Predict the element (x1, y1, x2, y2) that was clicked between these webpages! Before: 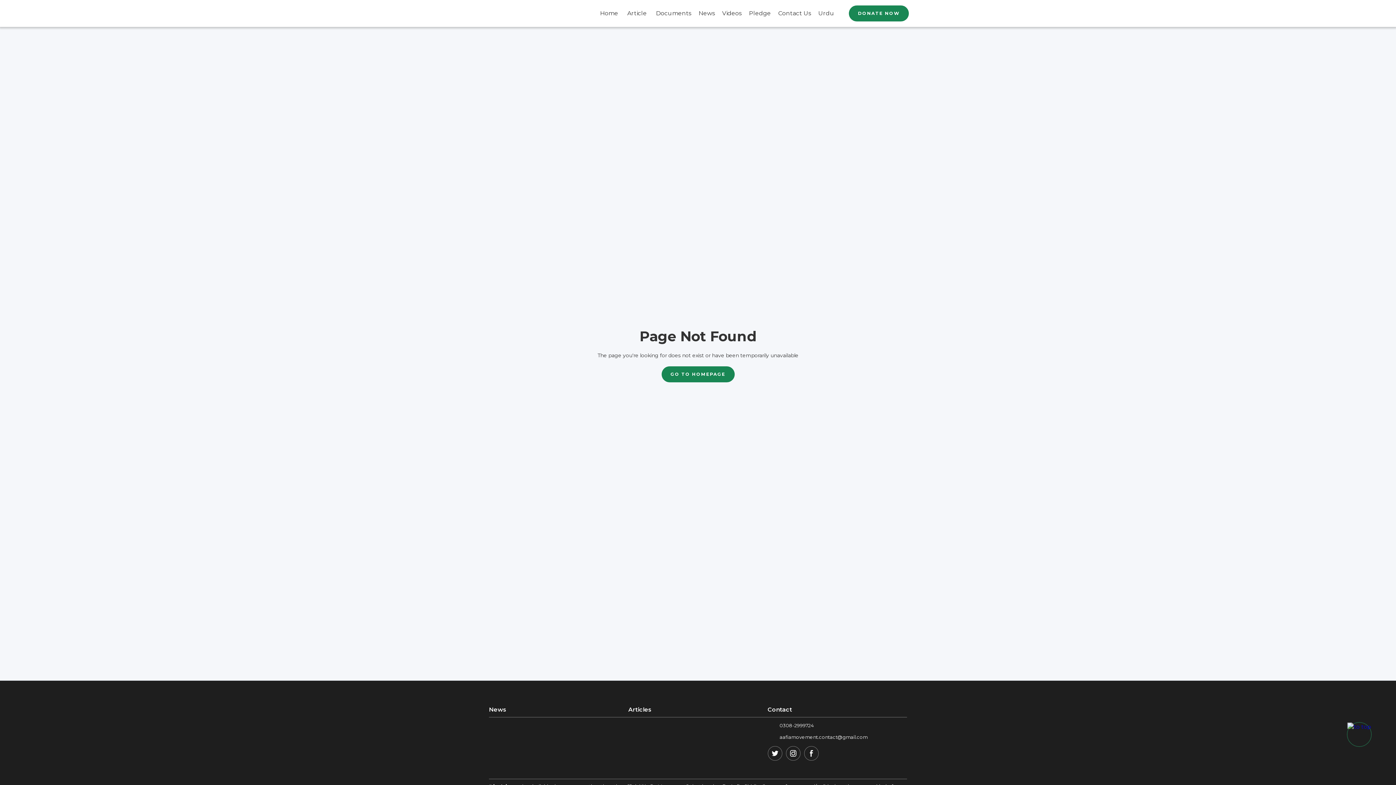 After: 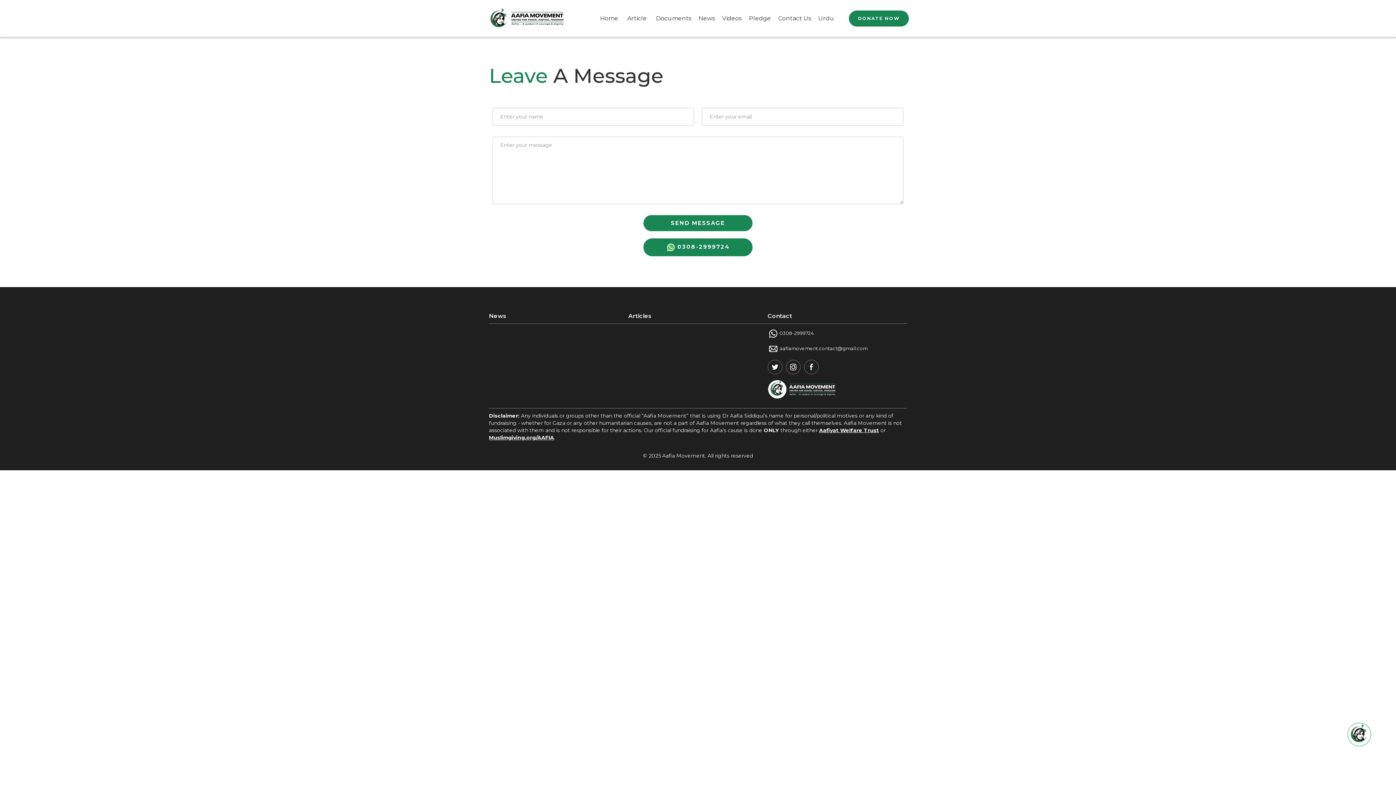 Action: label: Contact Us bbox: (774, 8, 814, 18)